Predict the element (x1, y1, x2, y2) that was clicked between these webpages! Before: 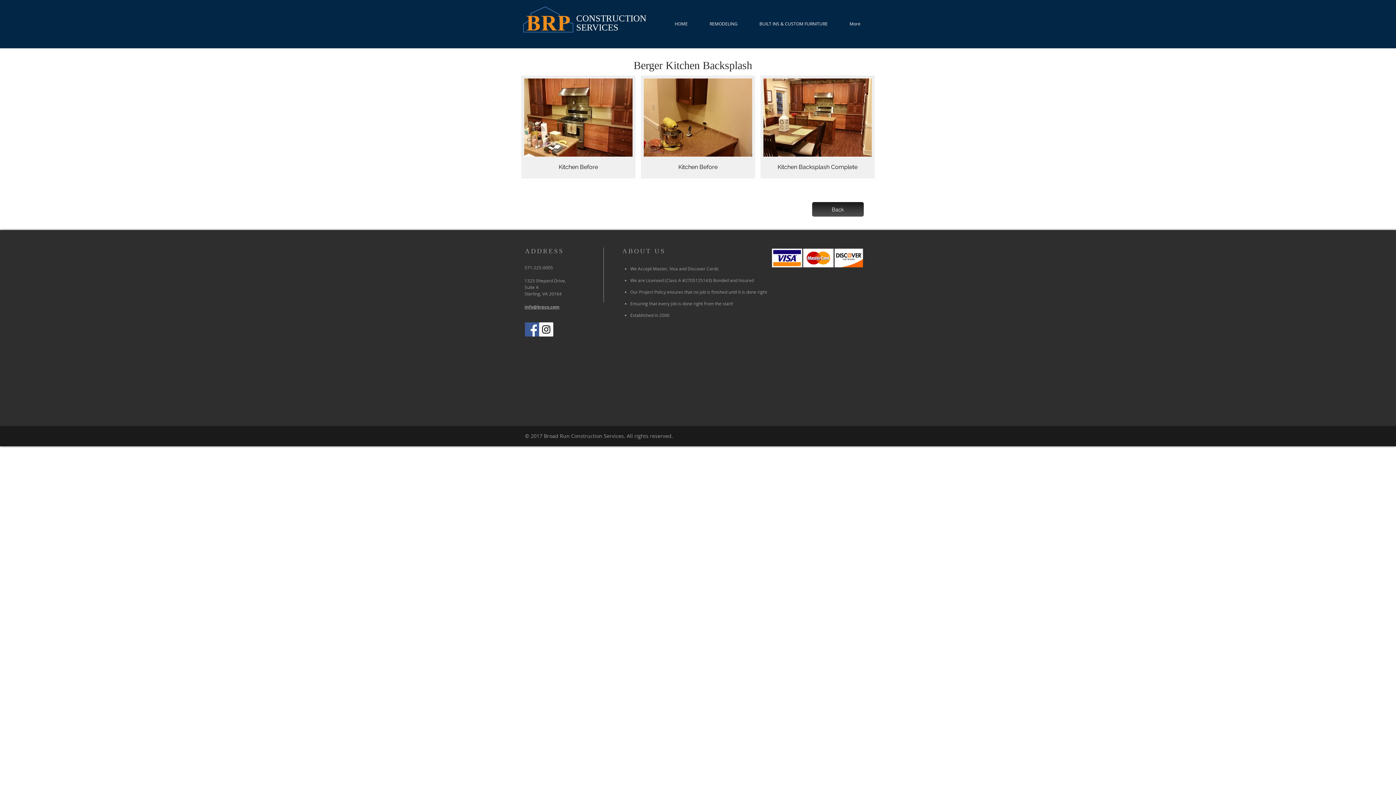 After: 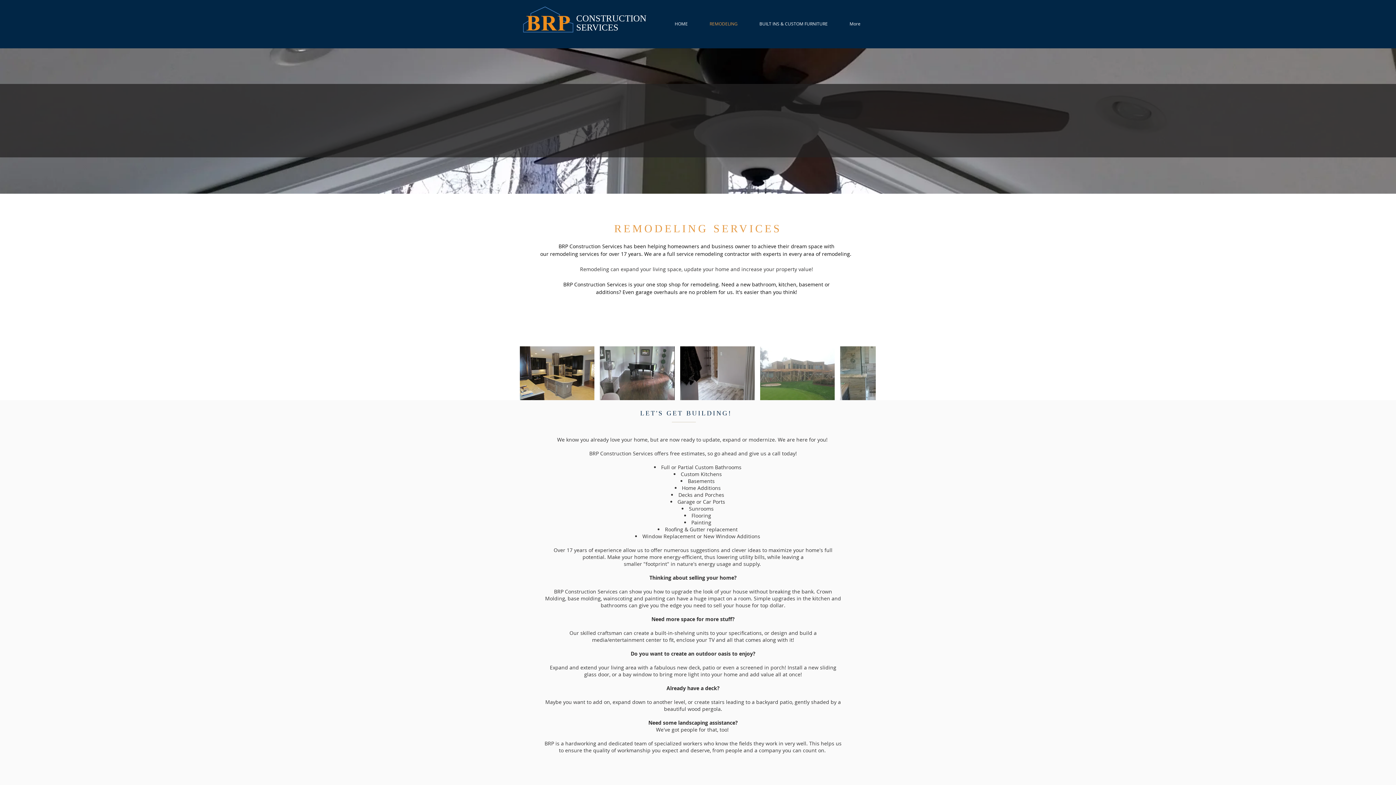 Action: bbox: (704, 20, 754, 27) label: REMODELING